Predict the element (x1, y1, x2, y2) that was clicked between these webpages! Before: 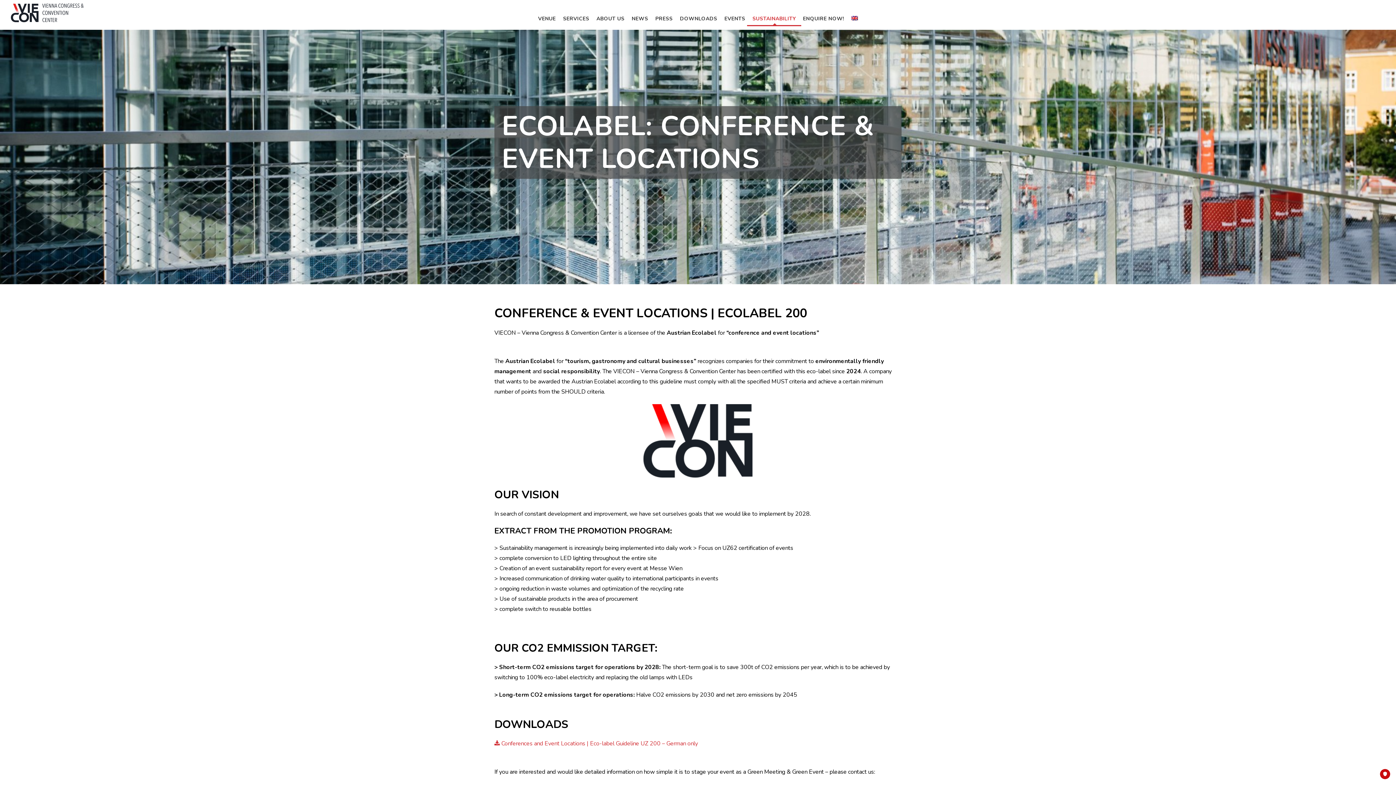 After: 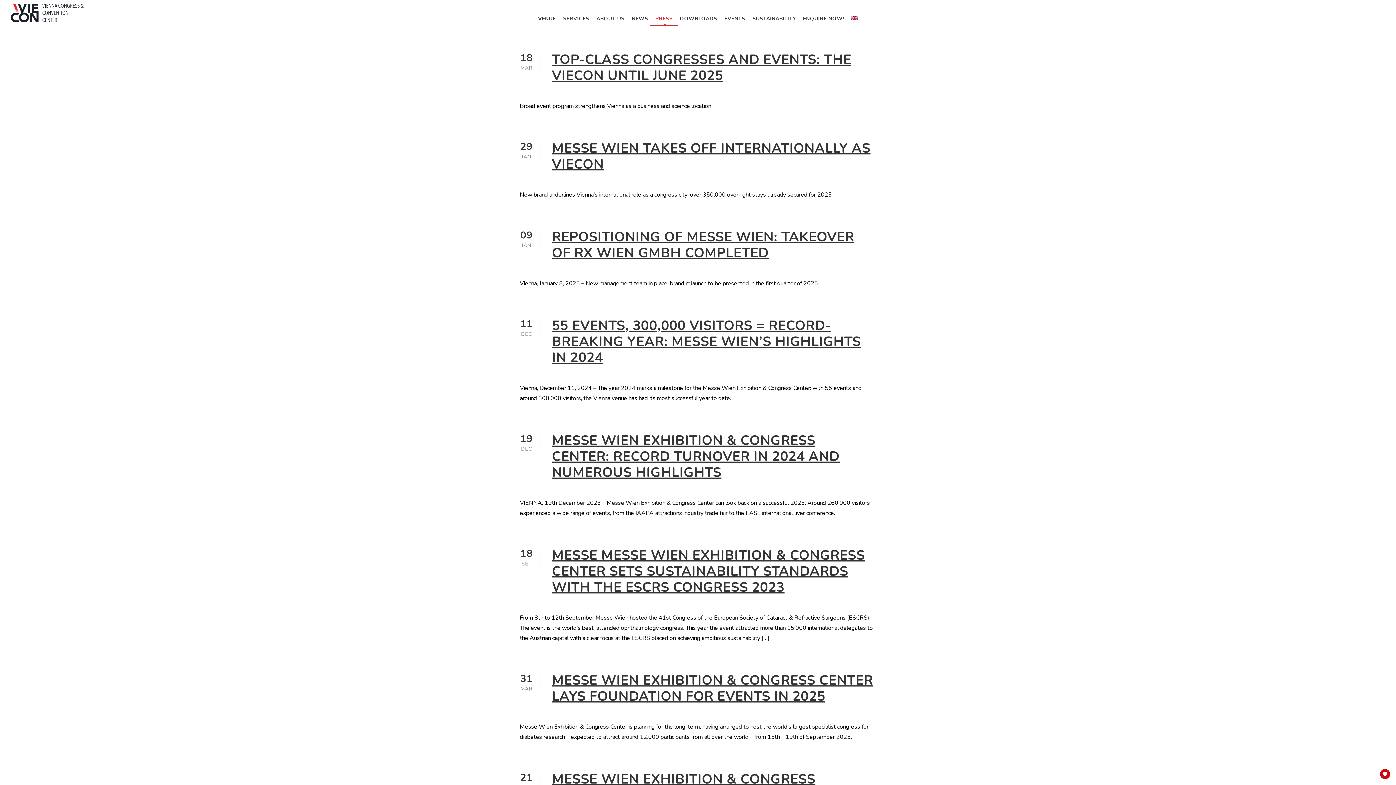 Action: label: PRESS bbox: (655, 14, 672, 26)